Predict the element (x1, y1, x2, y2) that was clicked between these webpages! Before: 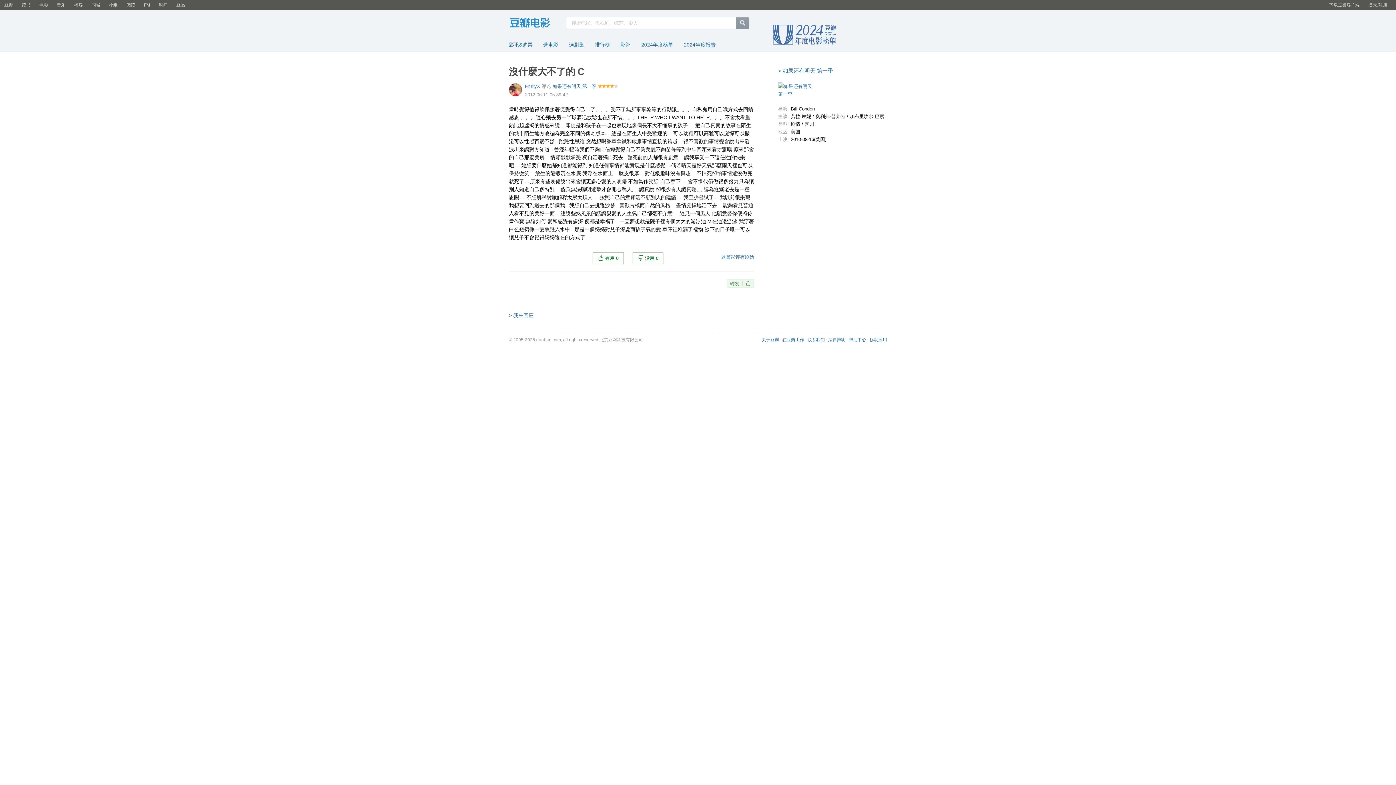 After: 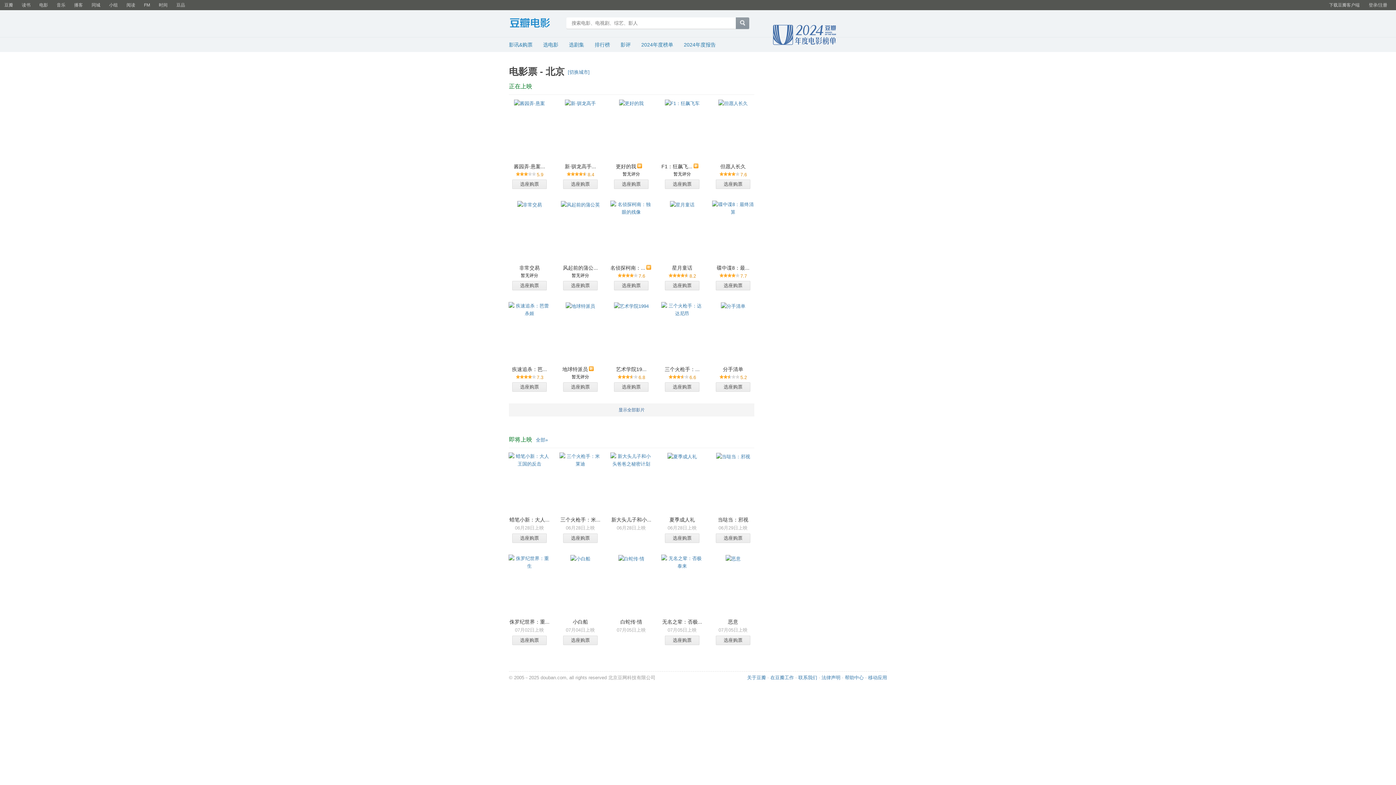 Action: label: 影讯&购票 bbox: (509, 41, 532, 47)